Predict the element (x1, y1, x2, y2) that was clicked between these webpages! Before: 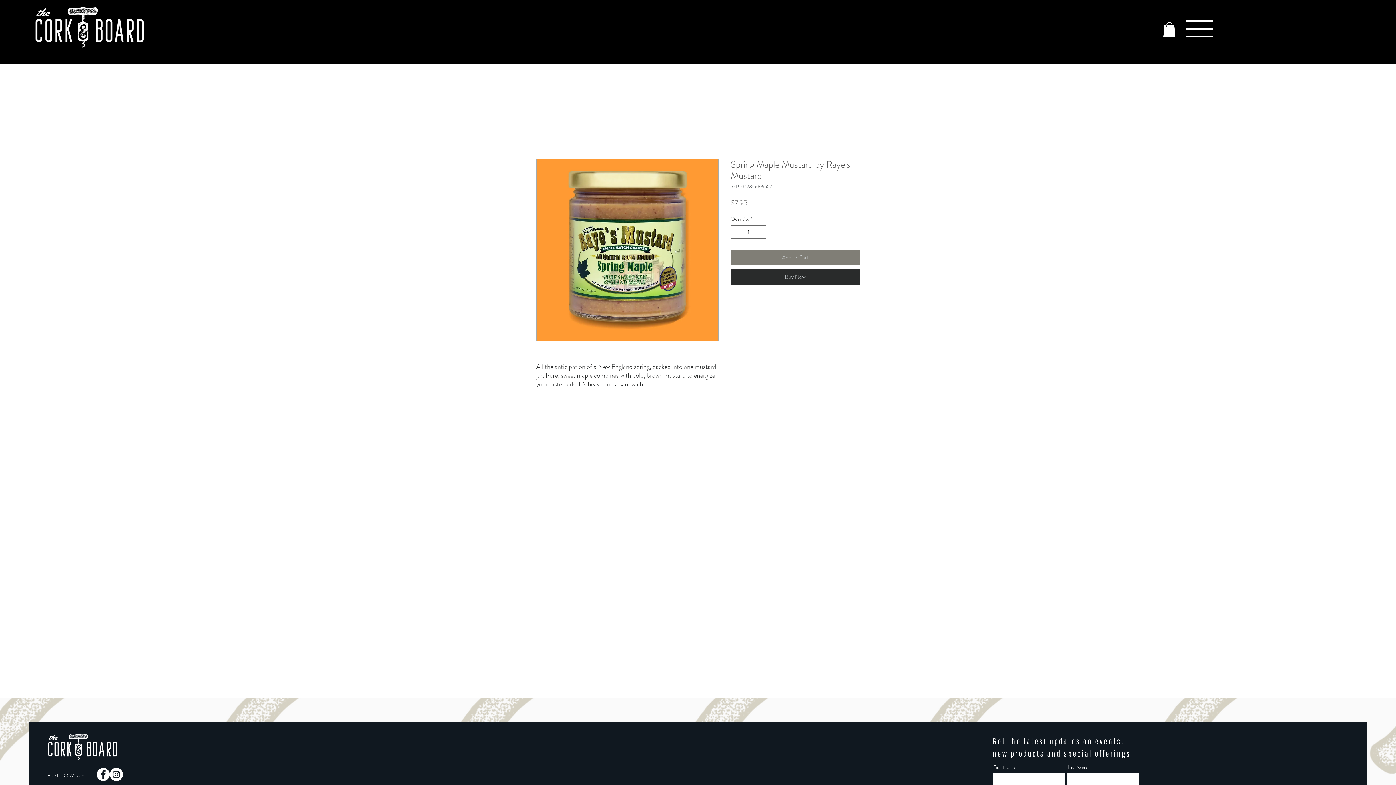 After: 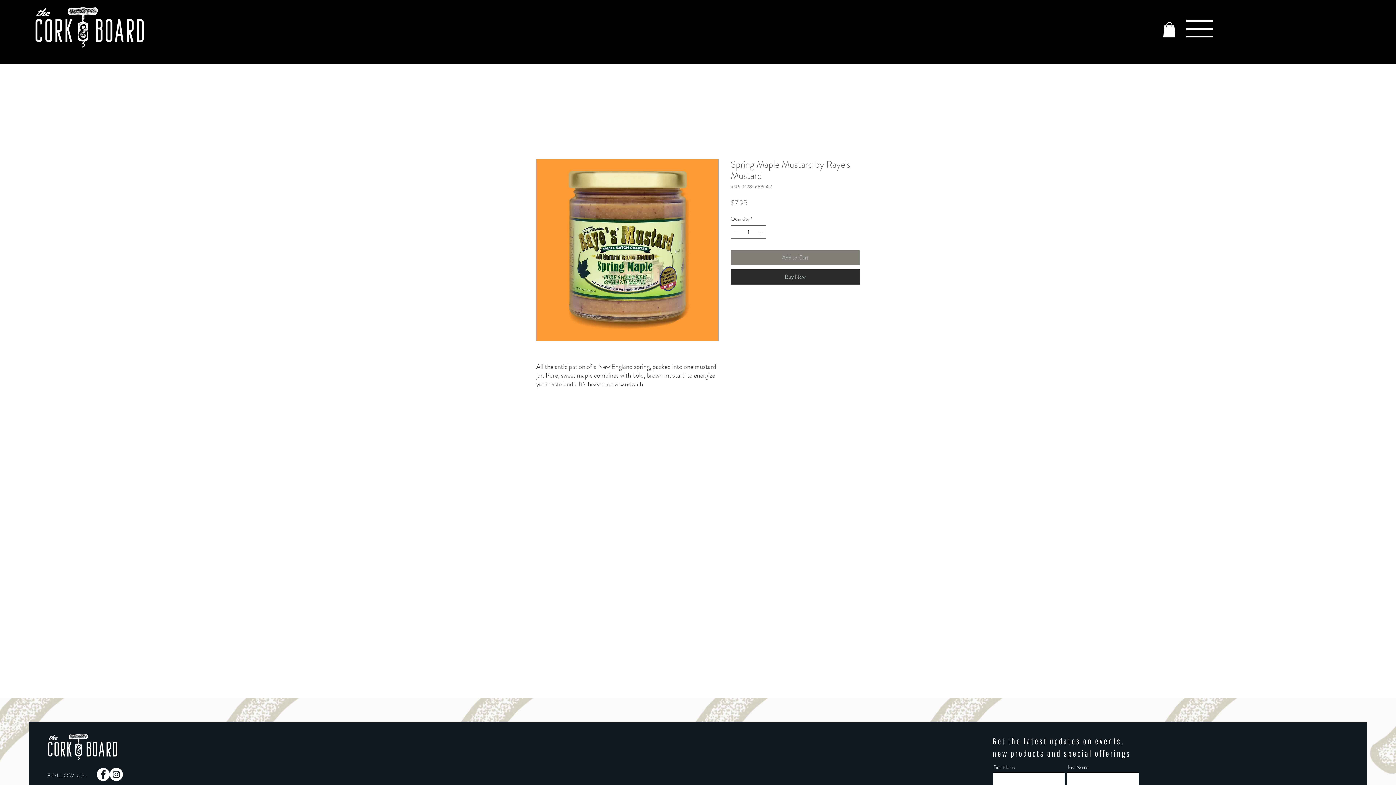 Action: bbox: (109, 768, 122, 781) label: Instagram